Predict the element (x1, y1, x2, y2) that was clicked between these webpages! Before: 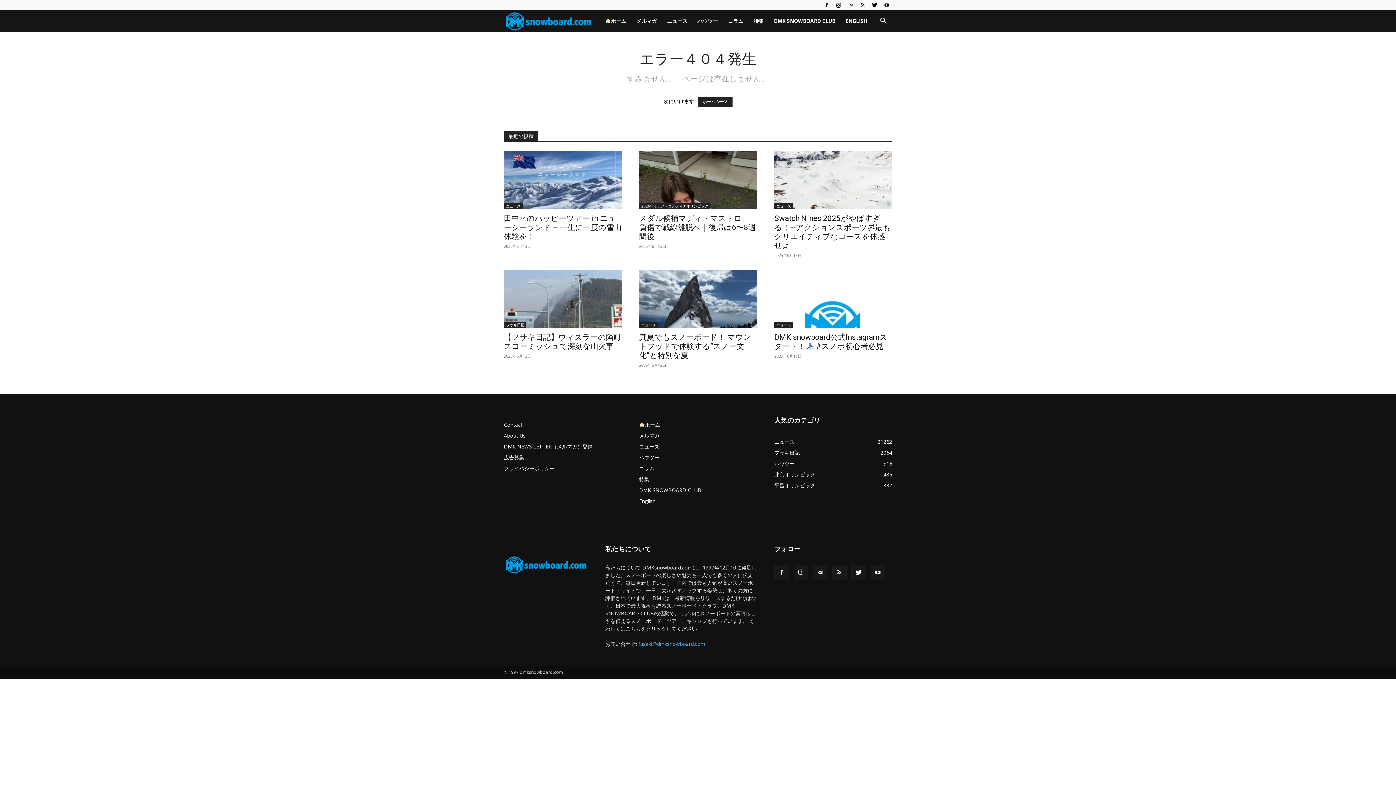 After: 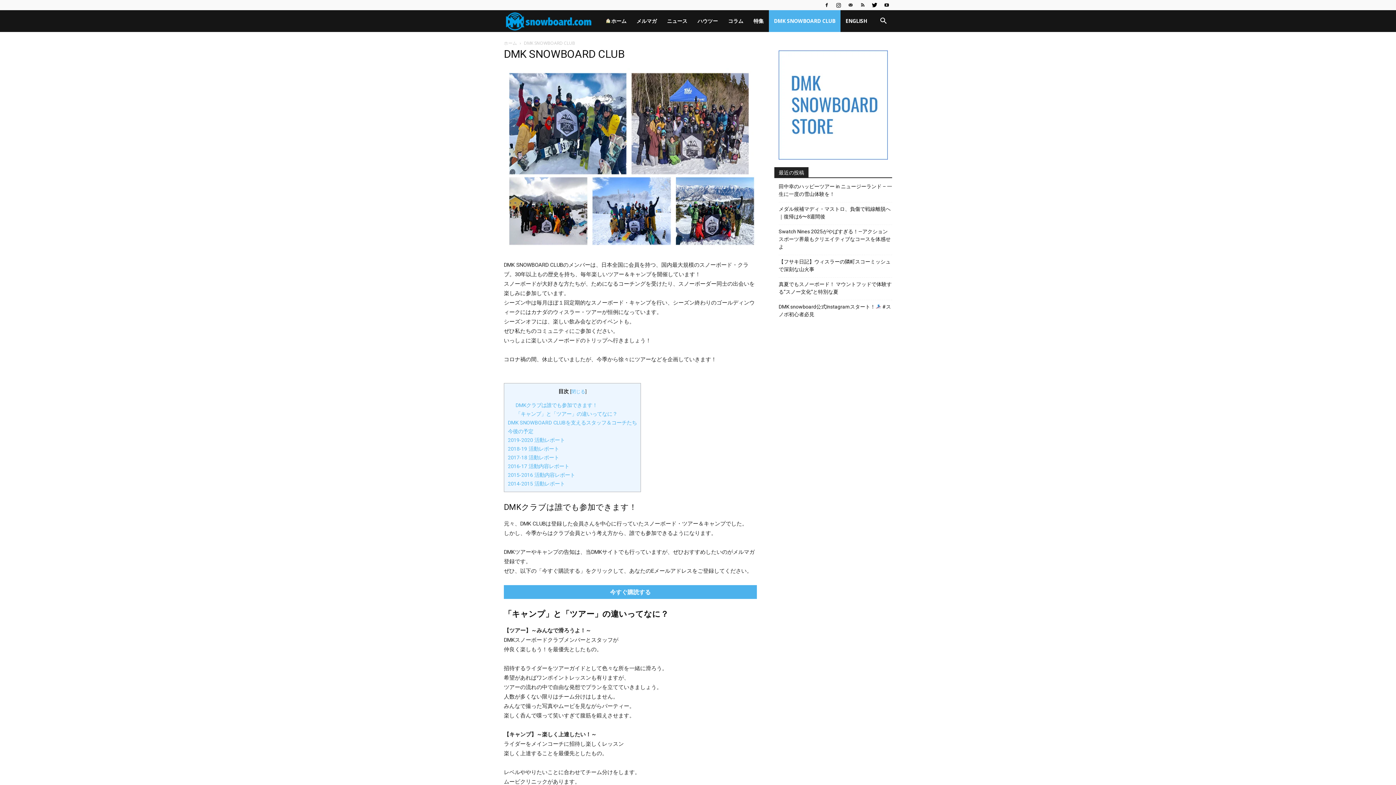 Action: label: DMK SNOWBOARD CLUB bbox: (639, 486, 701, 493)